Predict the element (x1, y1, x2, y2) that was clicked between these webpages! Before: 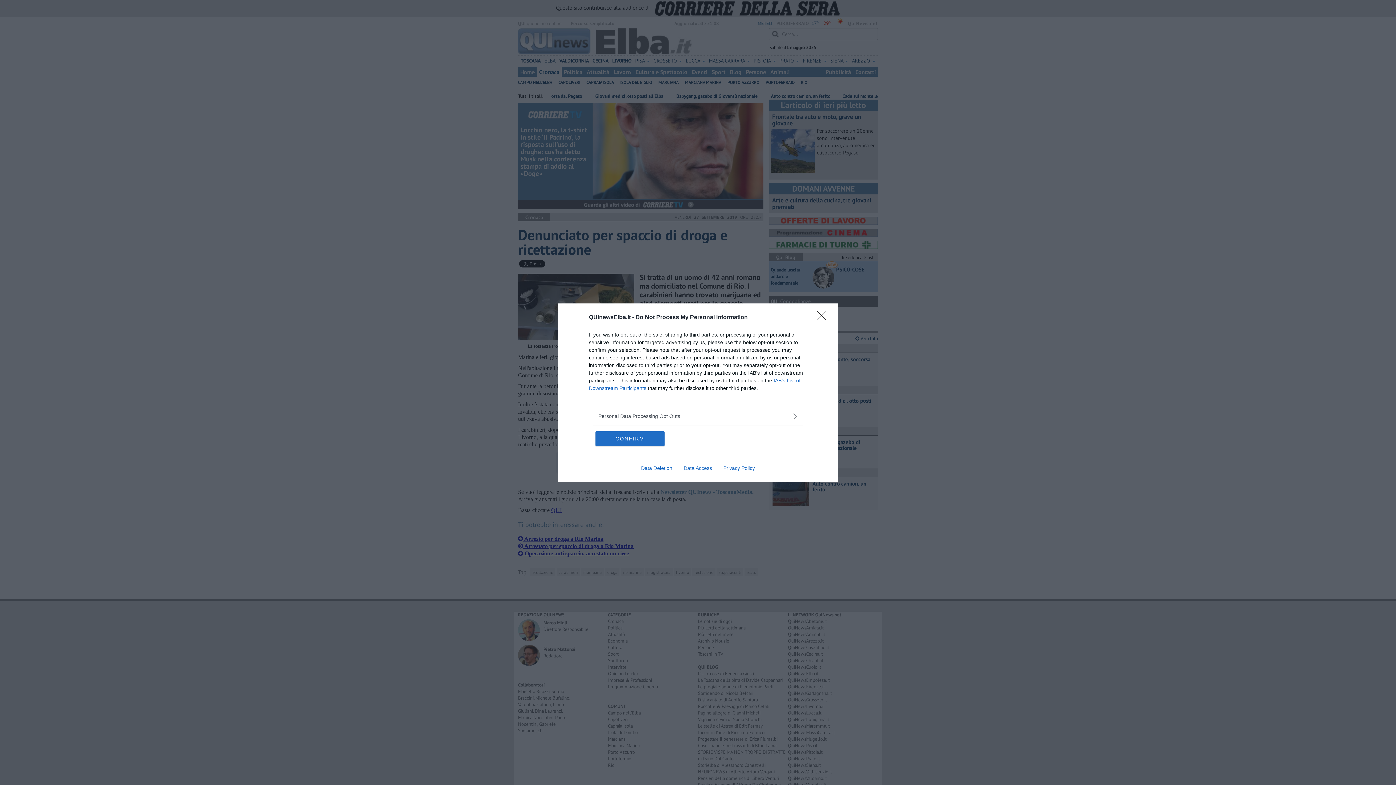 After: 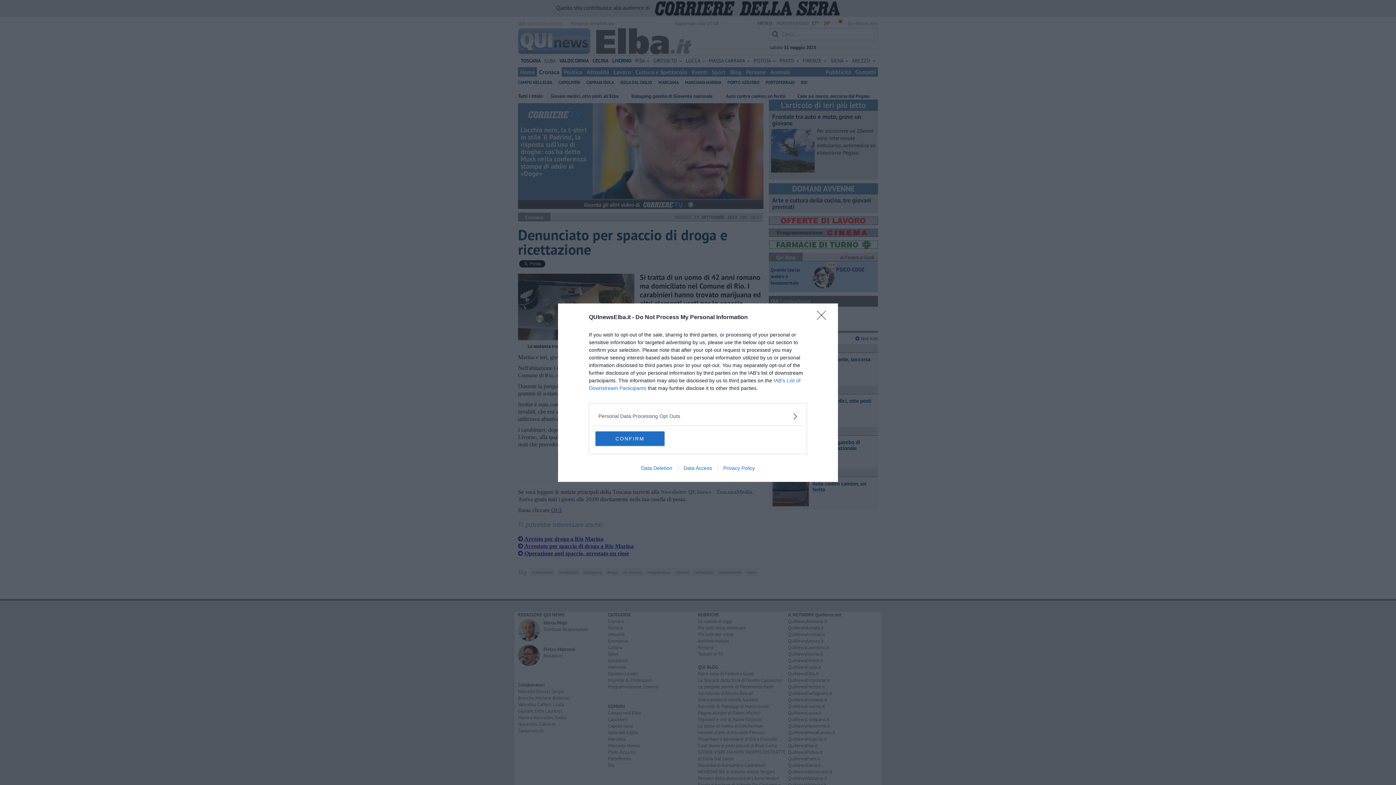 Action: bbox: (717, 465, 760, 471) label: Privacy Policy